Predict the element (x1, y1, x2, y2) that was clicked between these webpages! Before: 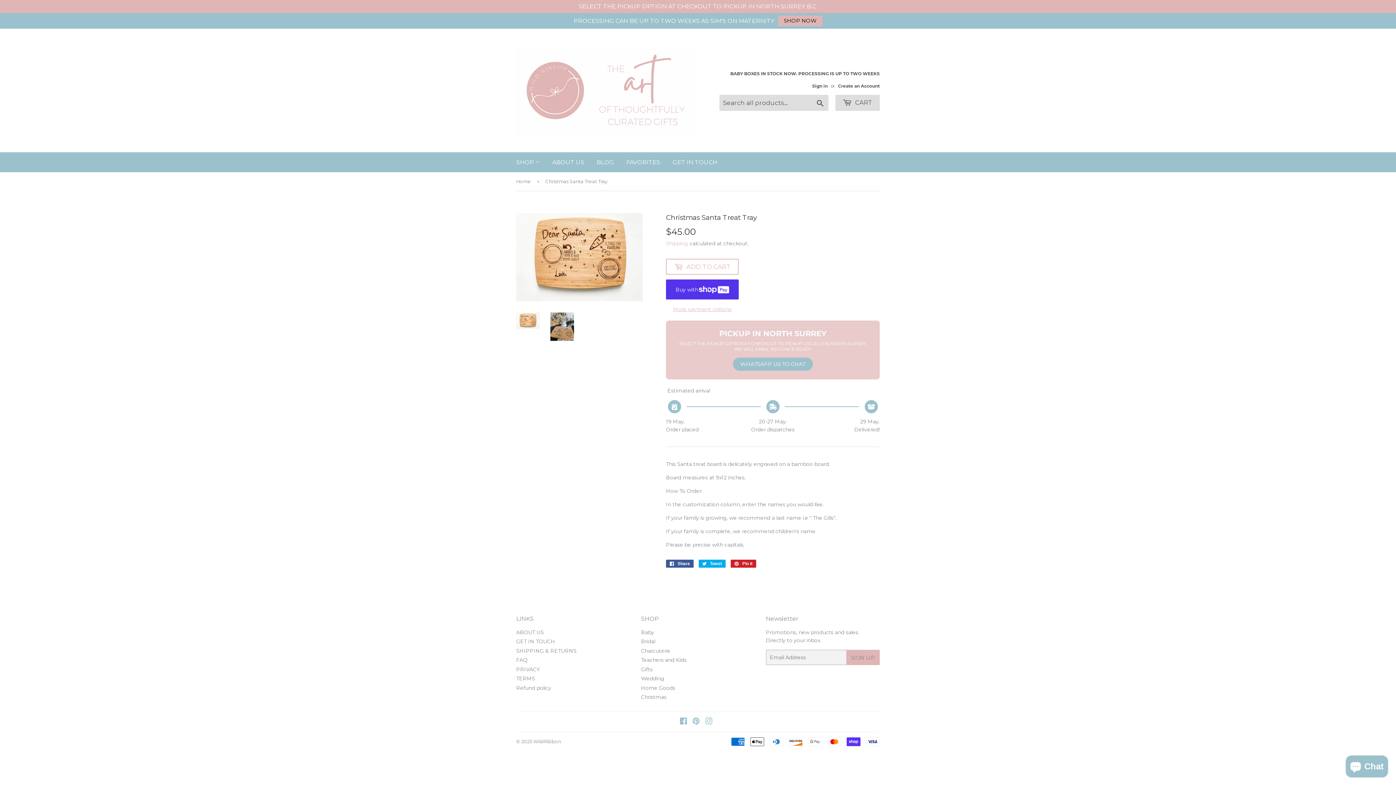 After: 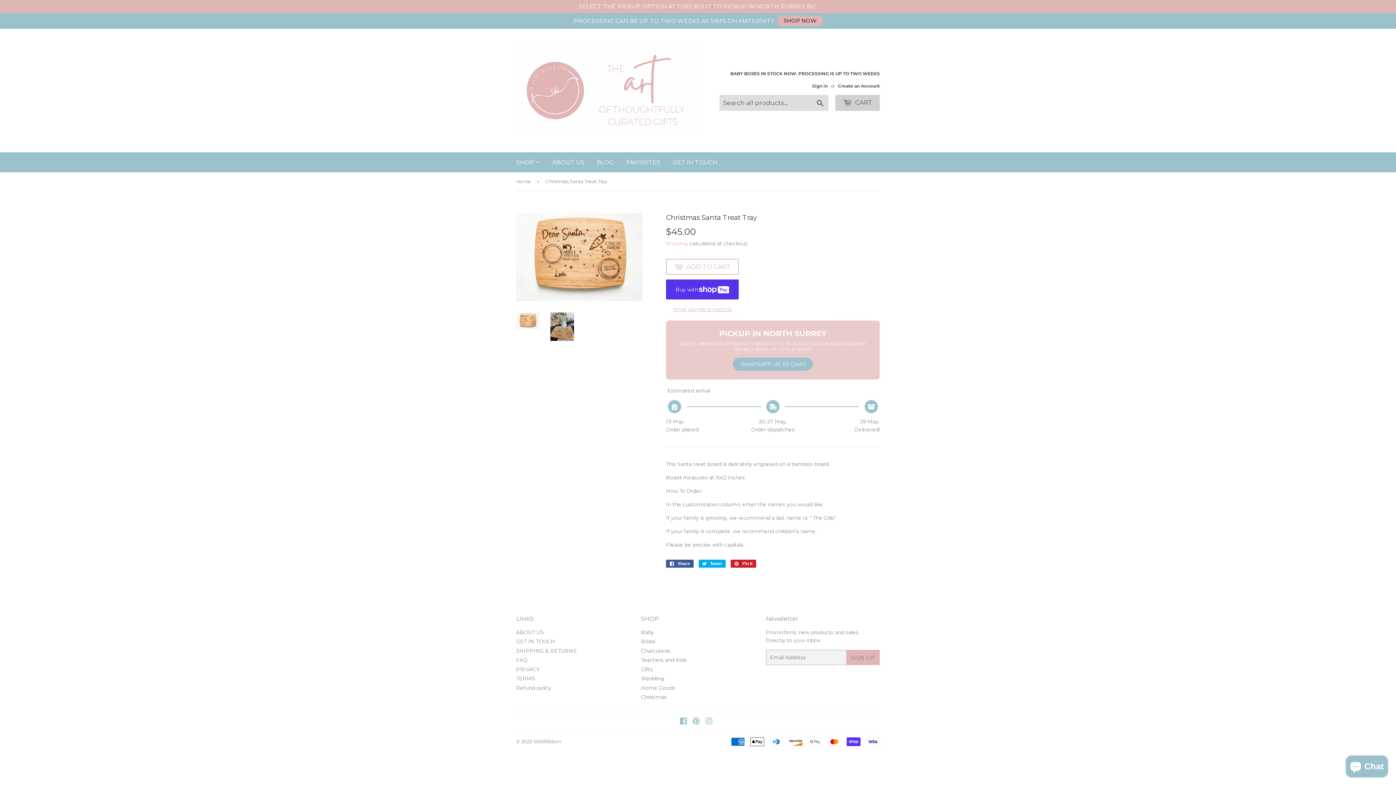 Action: bbox: (835, 94, 880, 110) label:  CART